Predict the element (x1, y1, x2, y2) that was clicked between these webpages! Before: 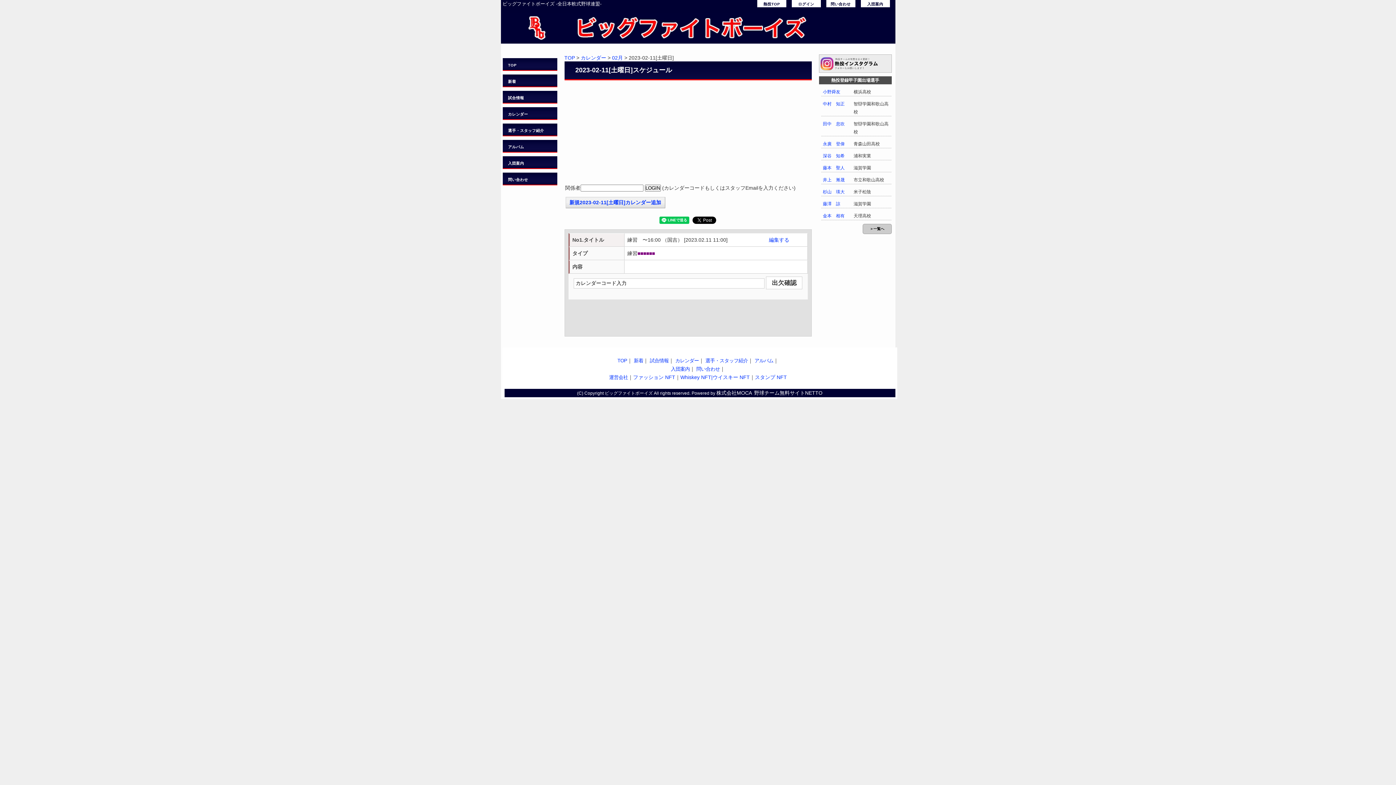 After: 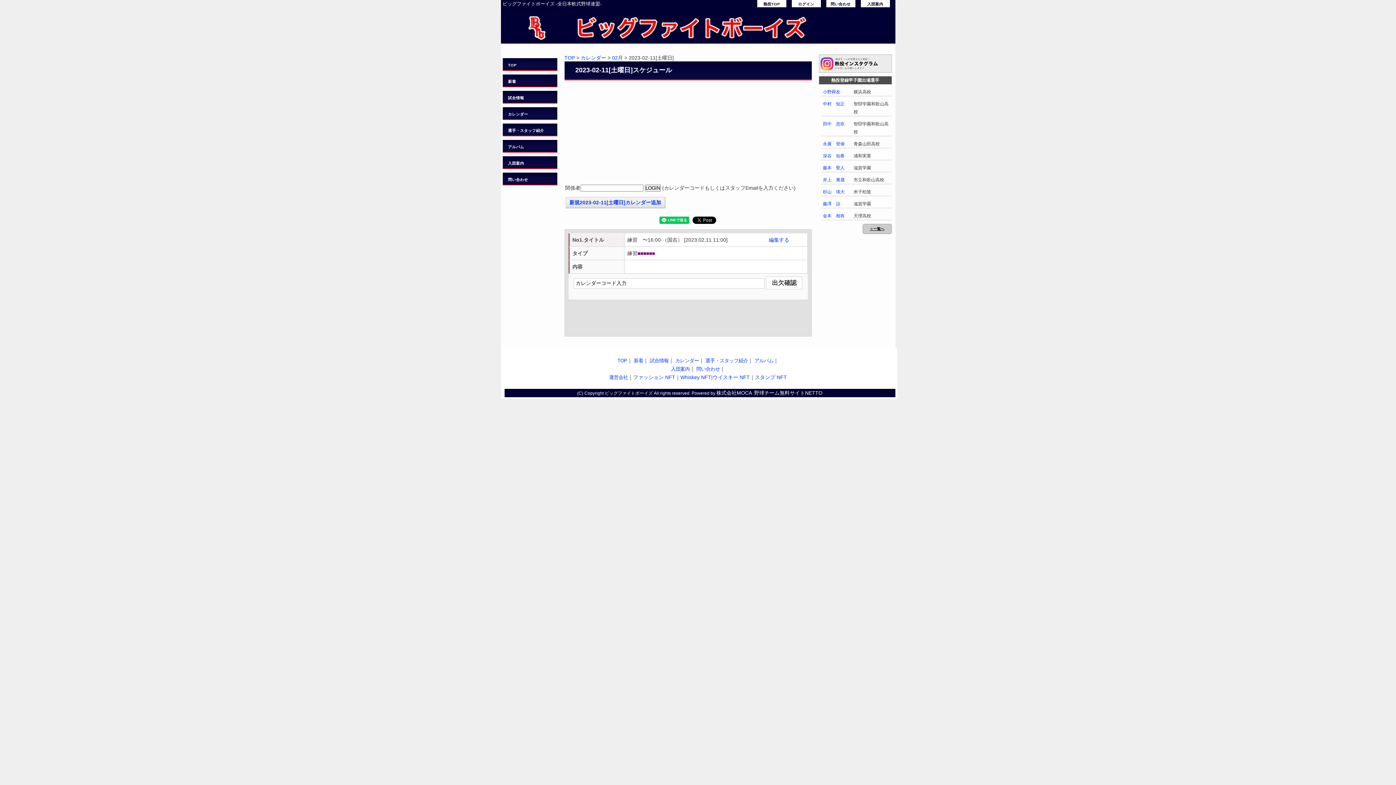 Action: bbox: (862, 224, 891, 234) label: ＞一覧へ